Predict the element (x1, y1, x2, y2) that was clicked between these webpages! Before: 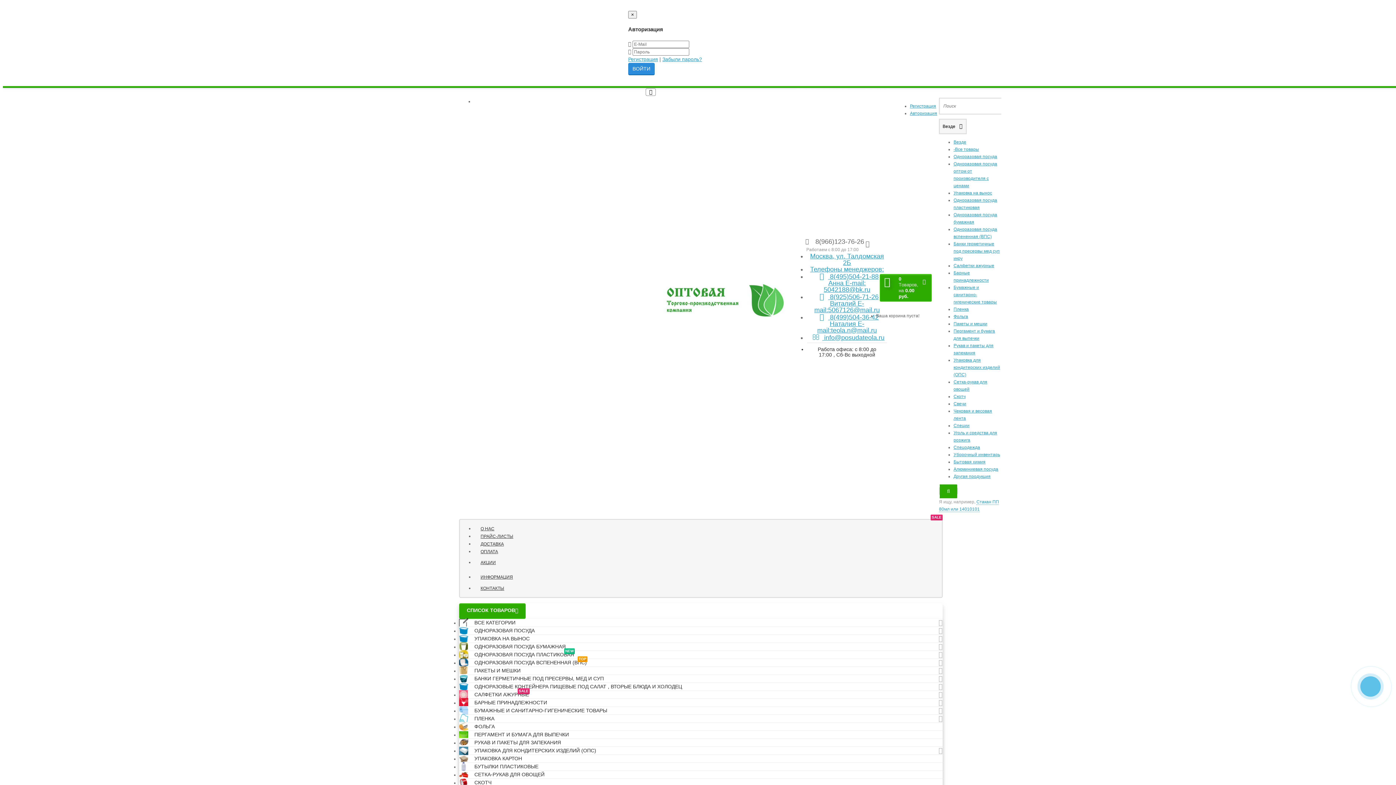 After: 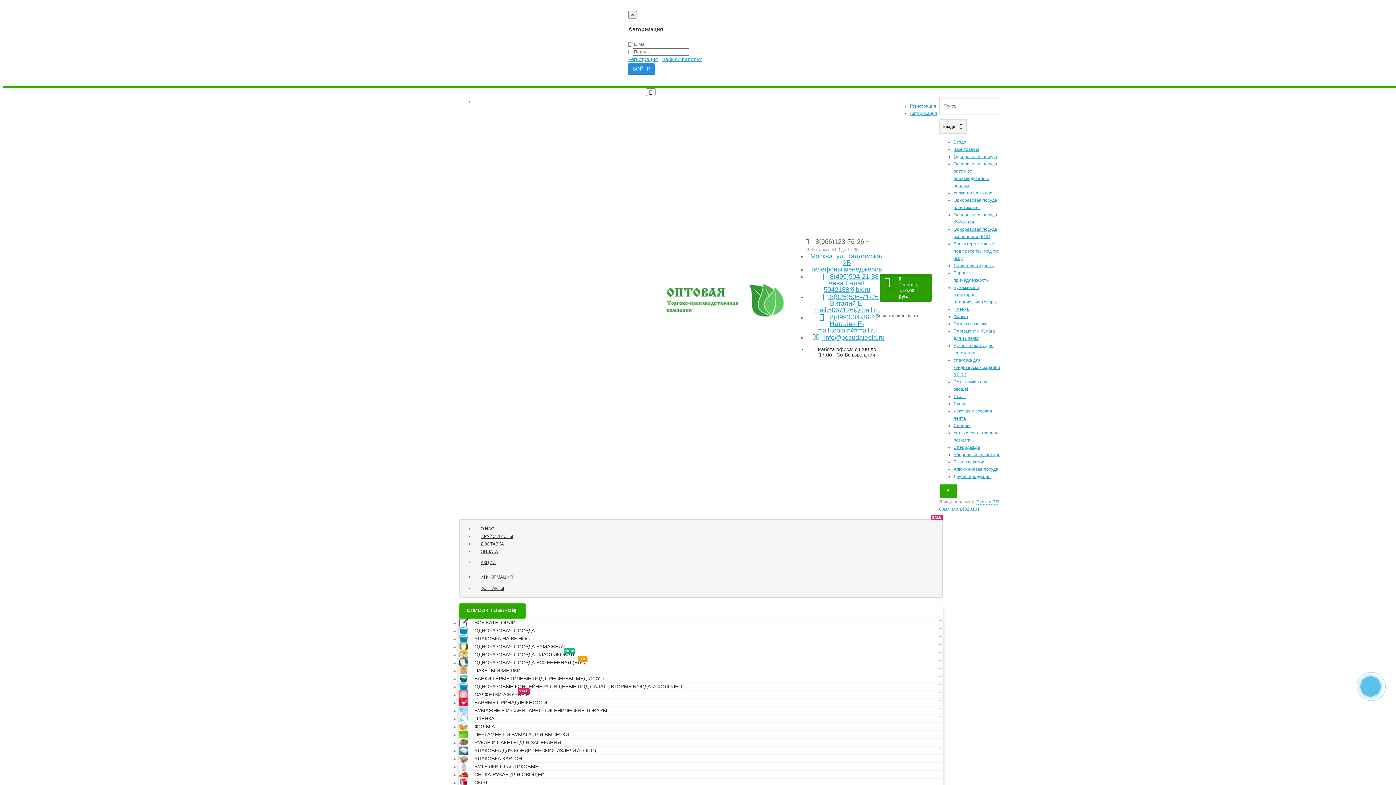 Action: label: 0 Tоваров,
на 0.00 руб. bbox: (880, 274, 932, 301)